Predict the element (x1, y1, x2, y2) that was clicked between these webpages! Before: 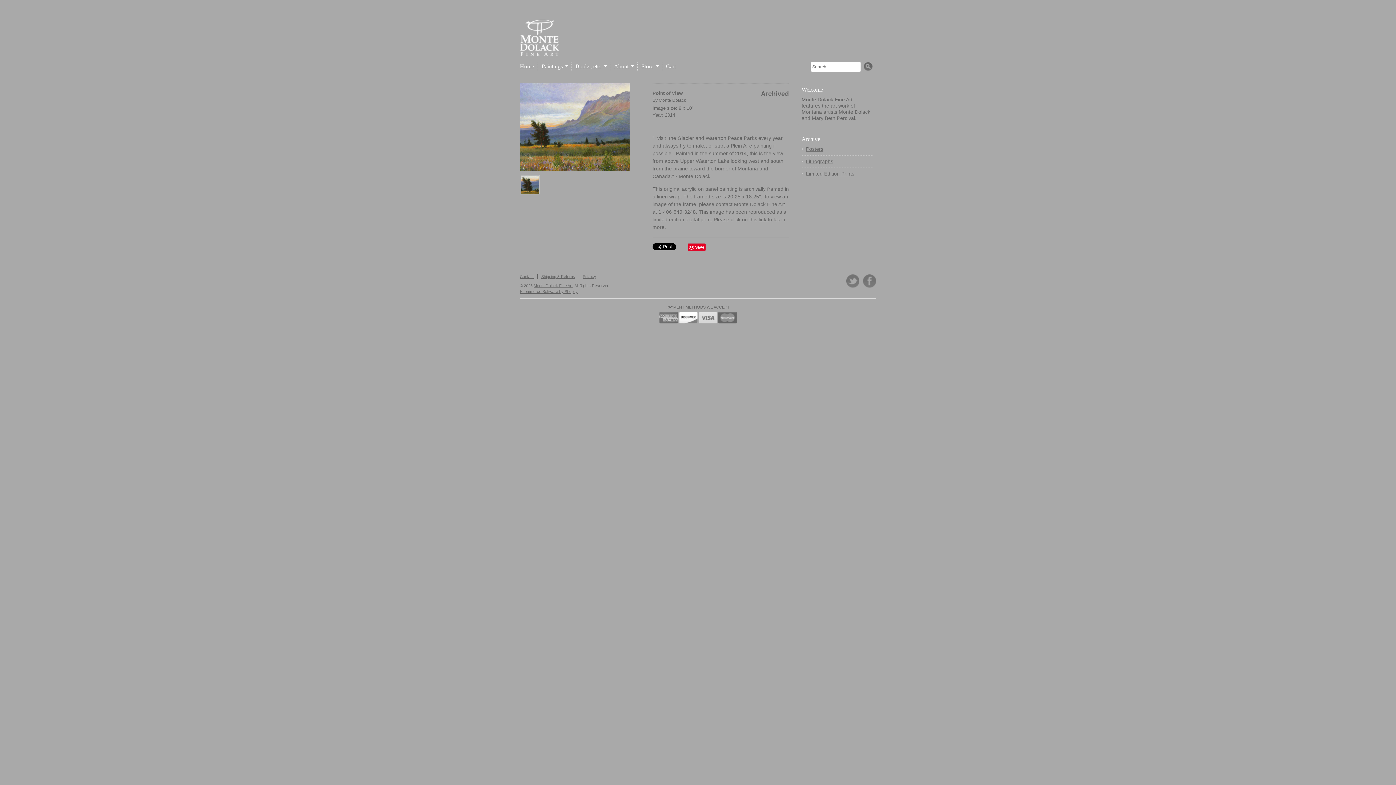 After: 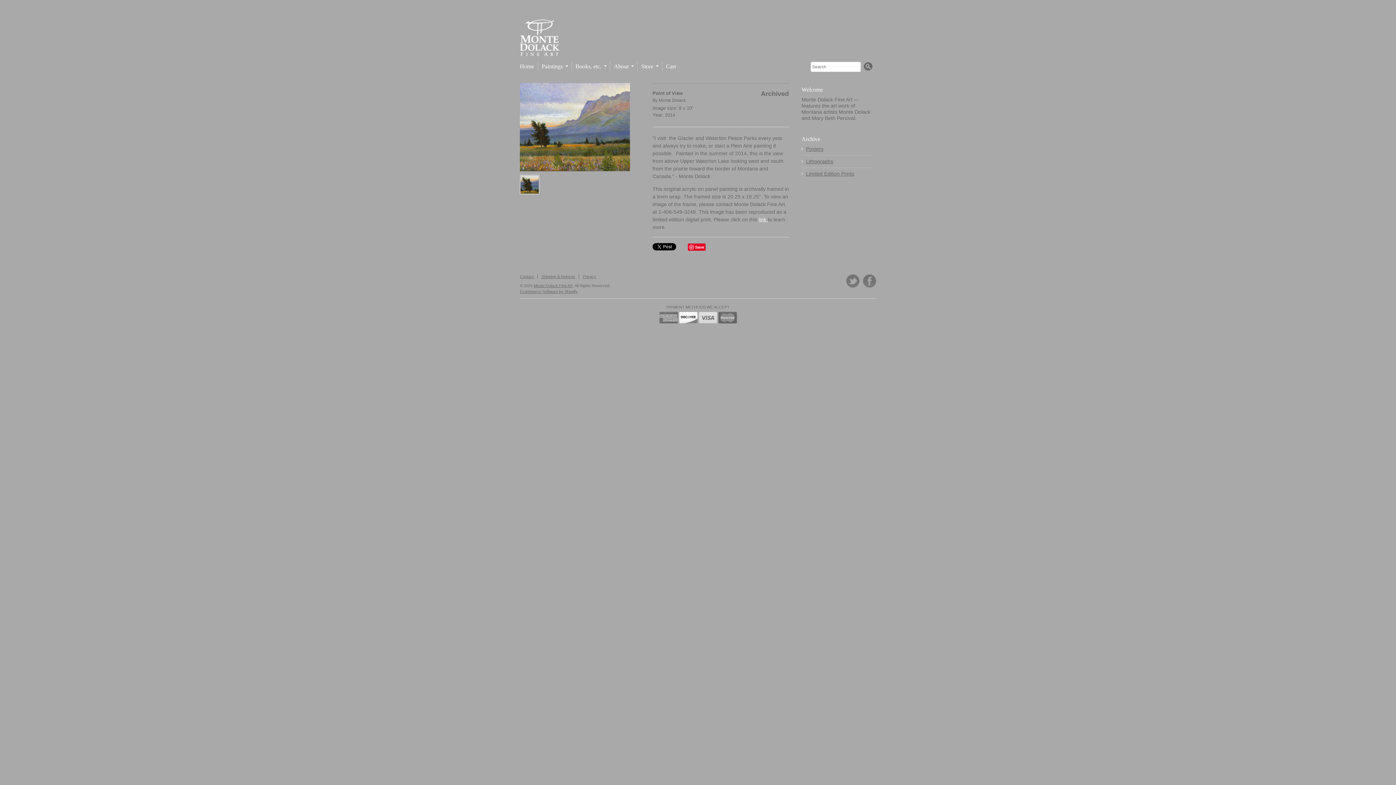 Action: bbox: (758, 216, 768, 222) label: link 